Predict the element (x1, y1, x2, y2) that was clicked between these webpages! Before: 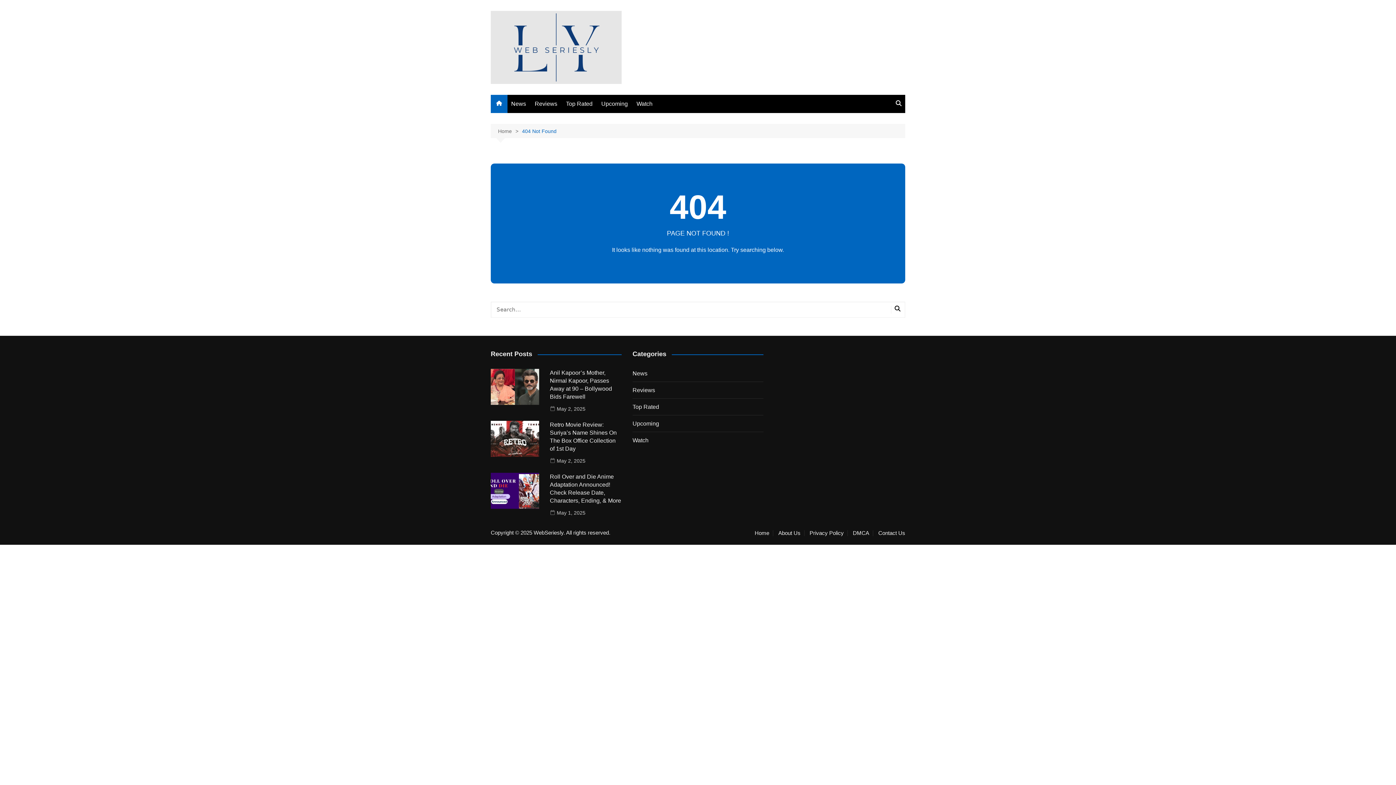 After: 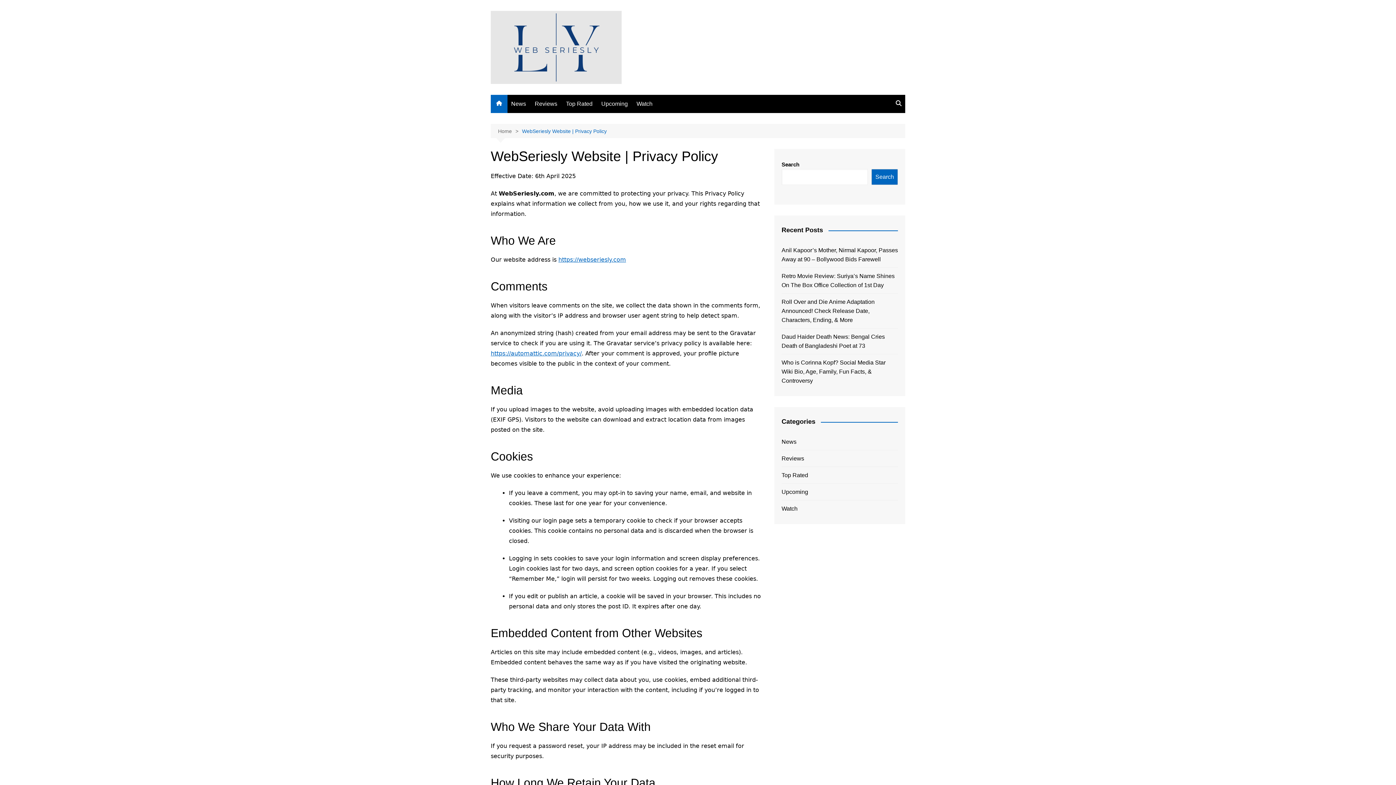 Action: bbox: (809, 530, 848, 536) label: Privacy Policy